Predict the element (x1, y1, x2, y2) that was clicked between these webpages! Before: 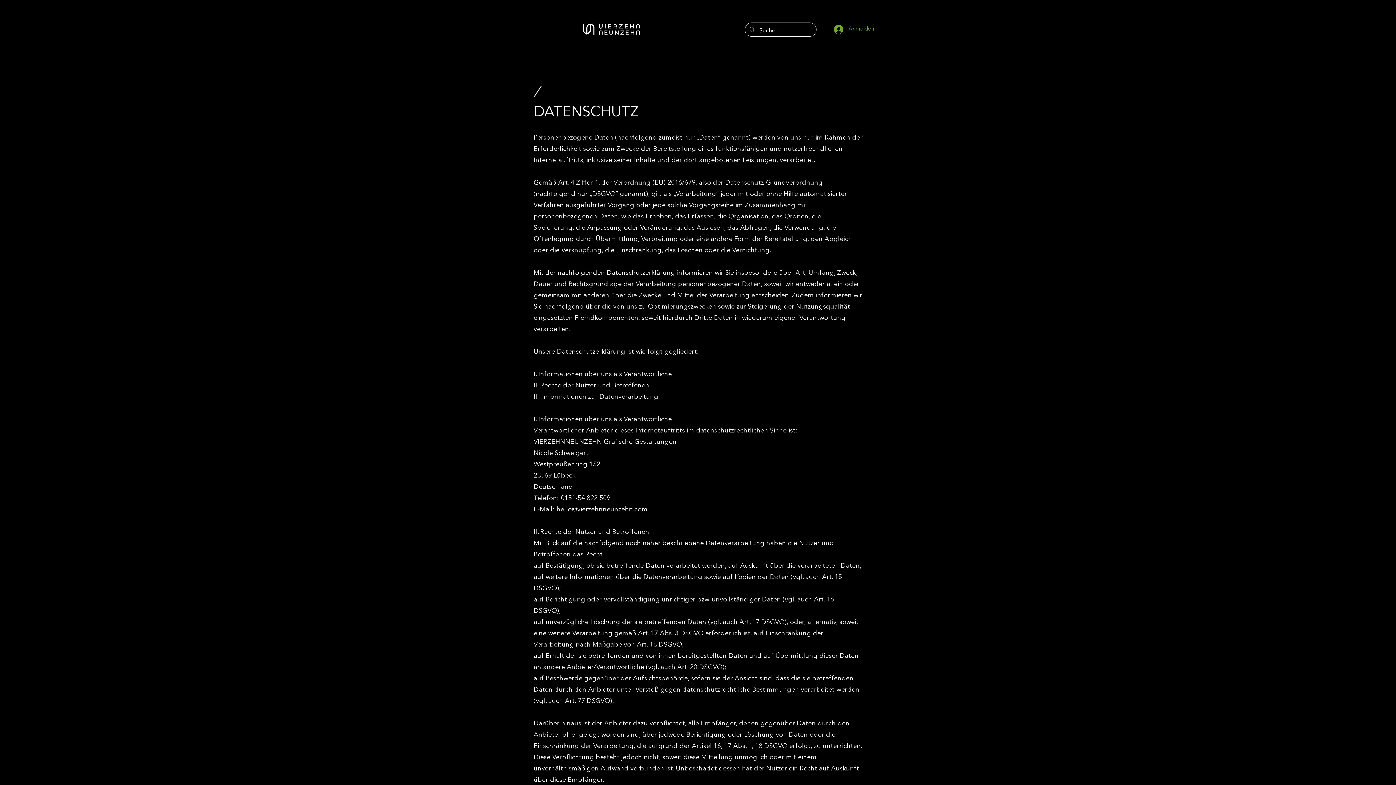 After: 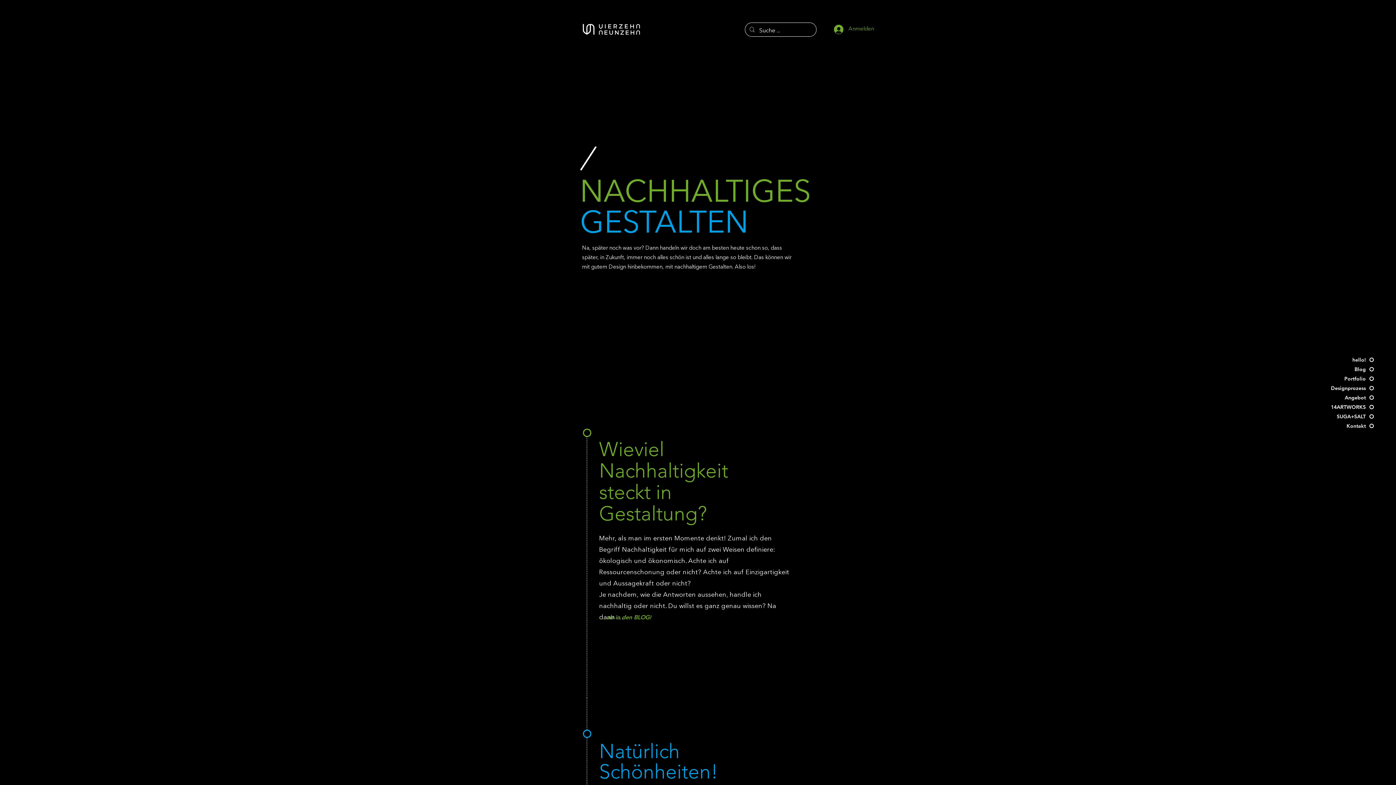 Action: bbox: (582, 23, 640, 35)